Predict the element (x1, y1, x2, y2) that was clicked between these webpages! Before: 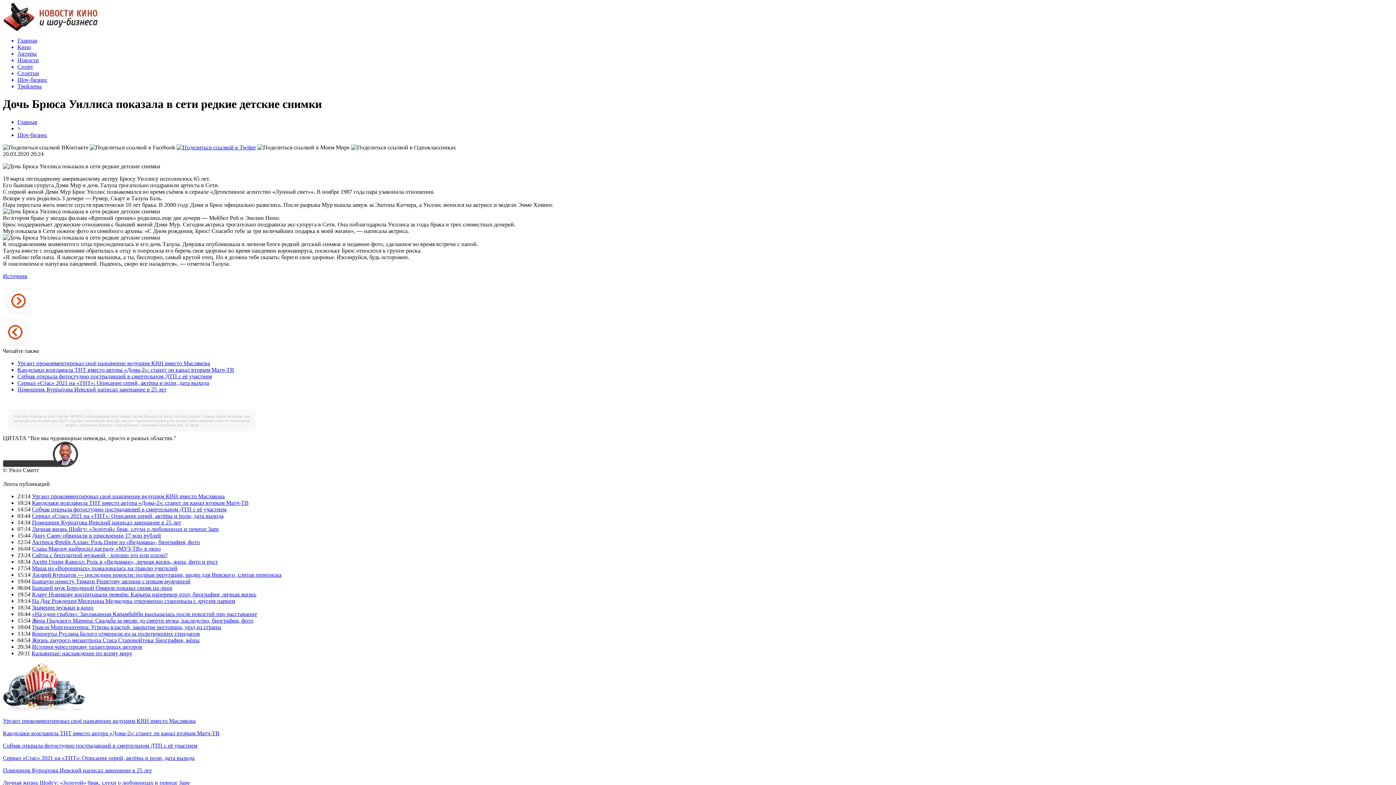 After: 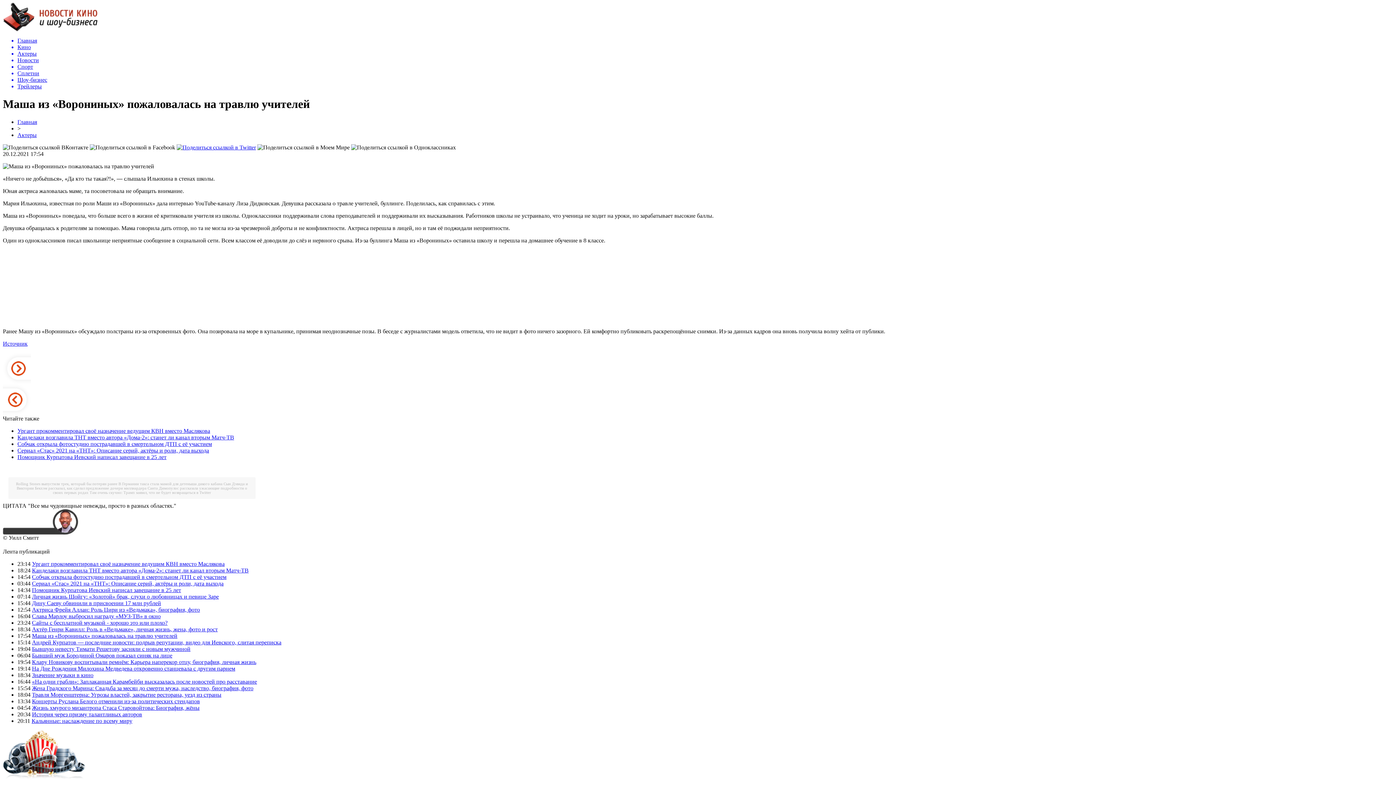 Action: label: Маша из «Ворониных» пожаловалась на травлю учителей bbox: (32, 565, 177, 571)